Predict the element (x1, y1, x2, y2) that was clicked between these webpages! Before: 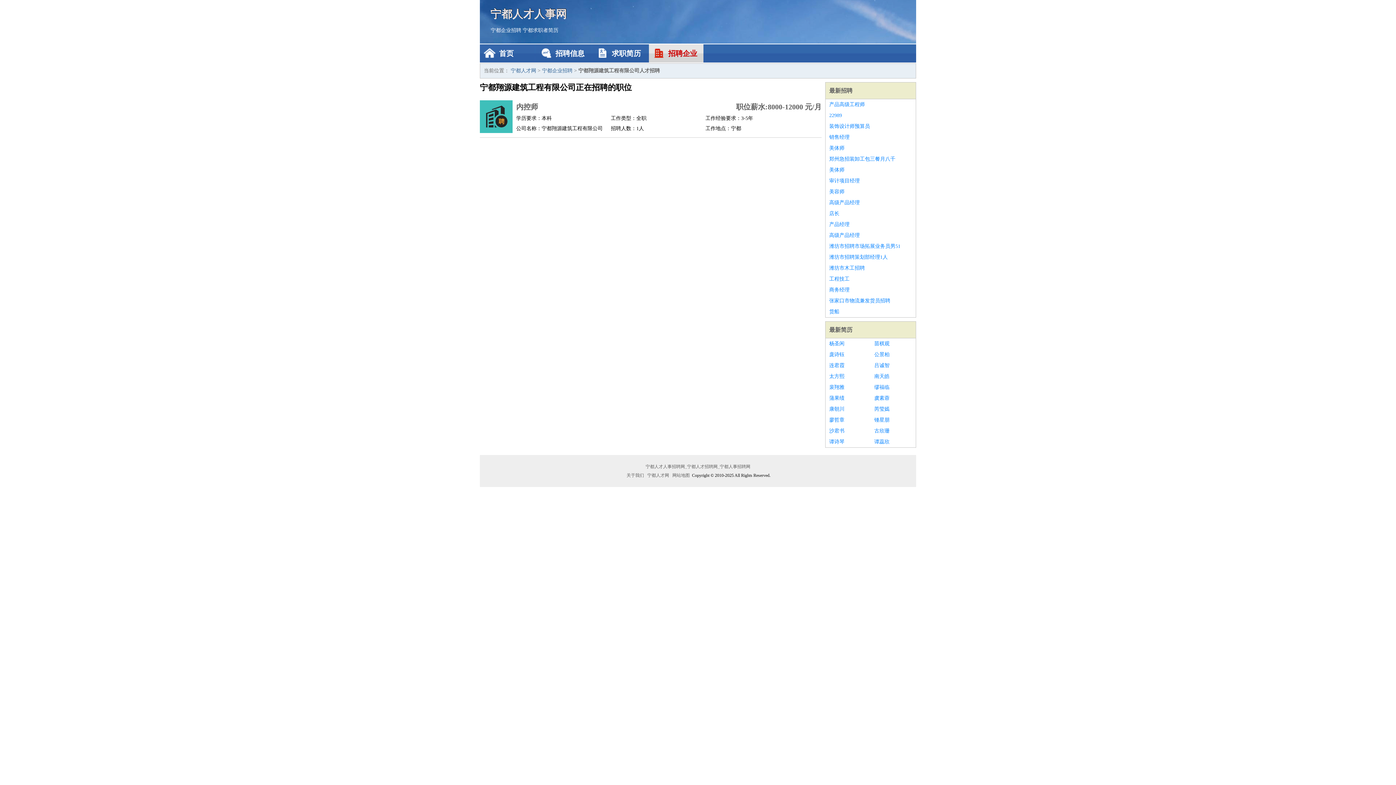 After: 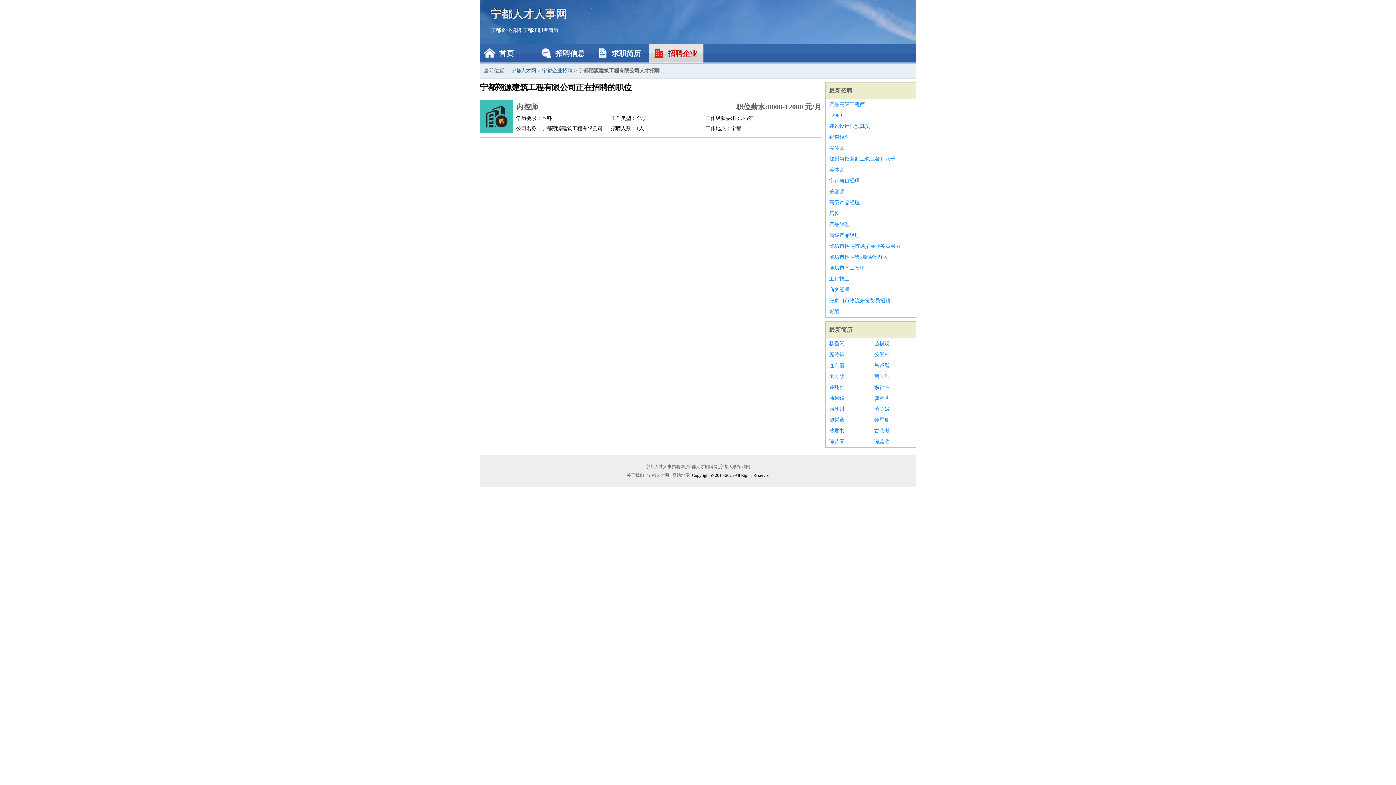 Action: label: 谭诗琴 bbox: (829, 436, 867, 447)